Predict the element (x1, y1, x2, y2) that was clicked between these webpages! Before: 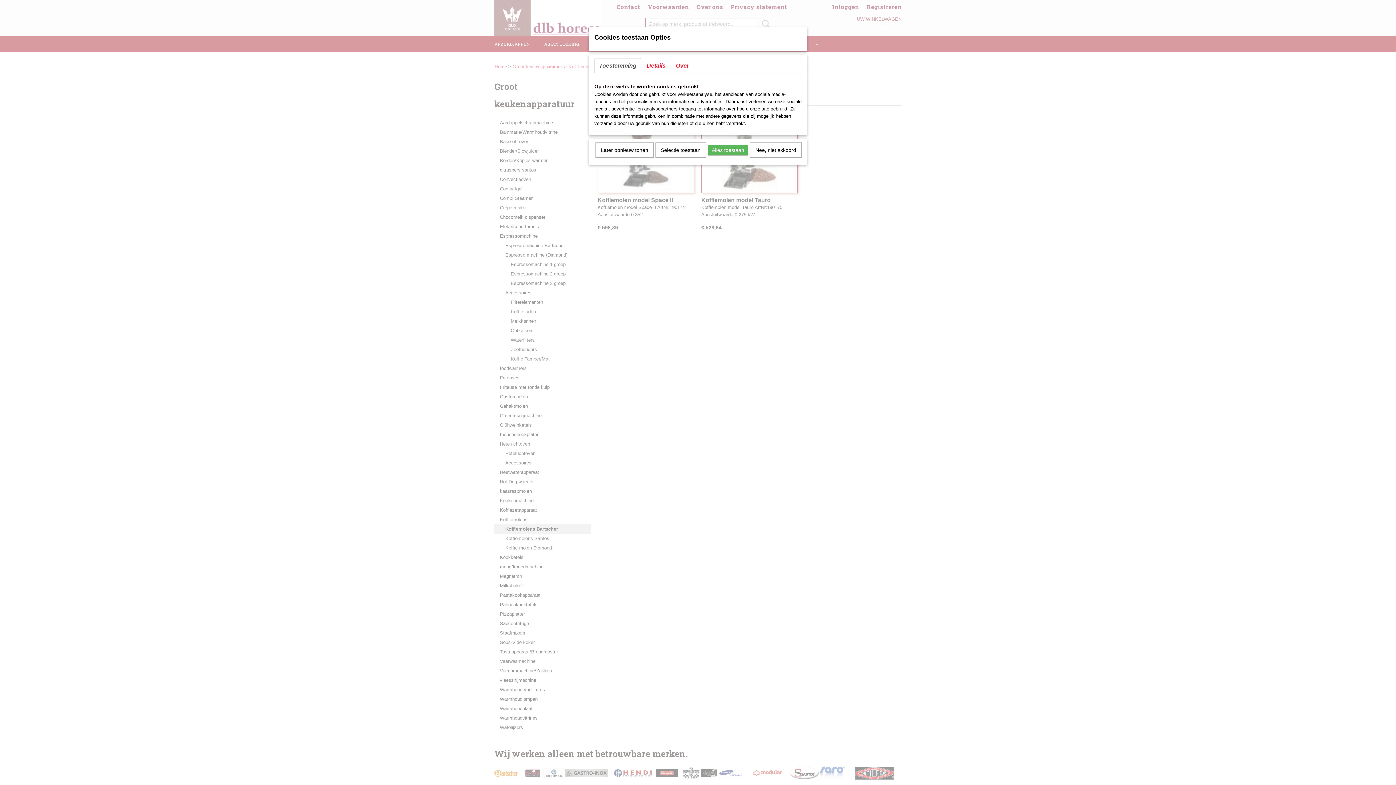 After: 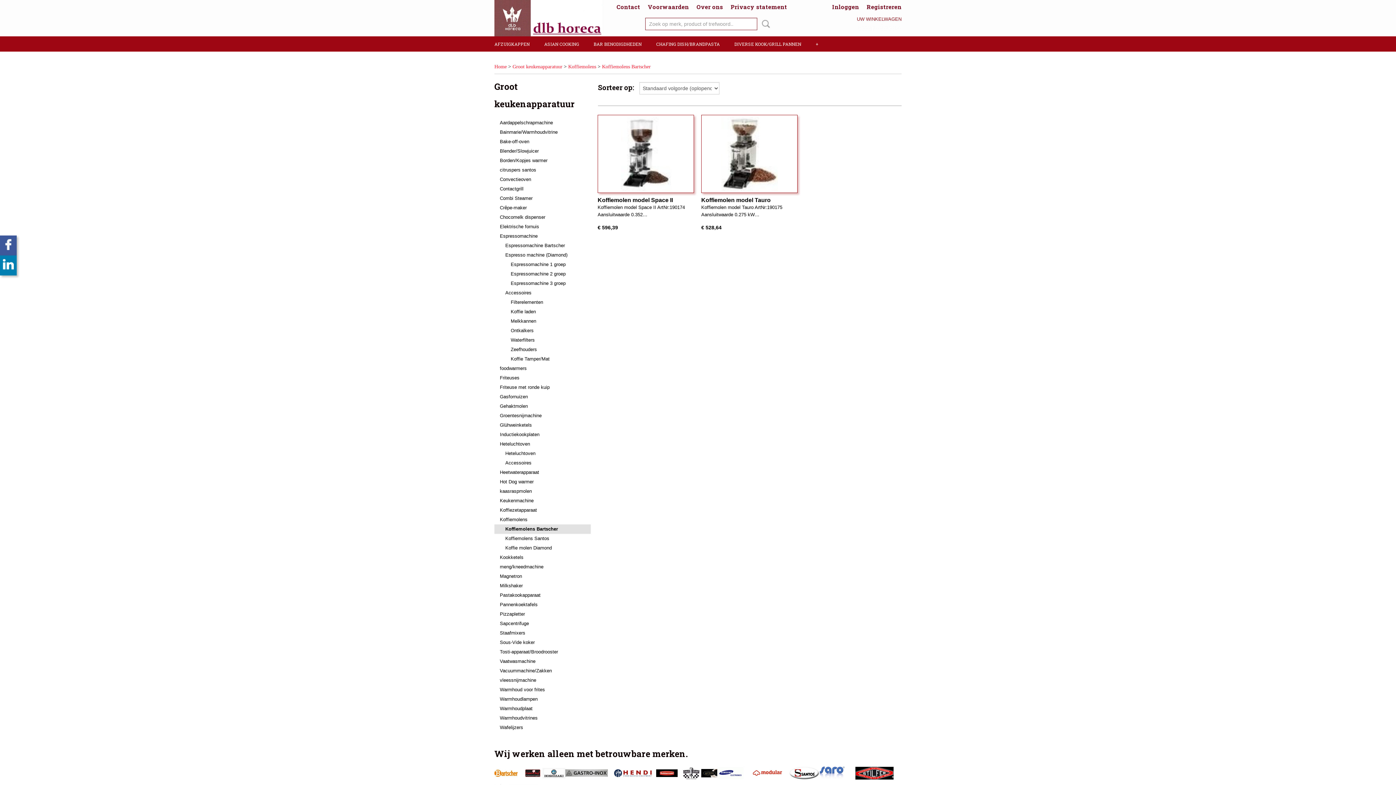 Action: label: Alles toestaan bbox: (708, 144, 748, 155)